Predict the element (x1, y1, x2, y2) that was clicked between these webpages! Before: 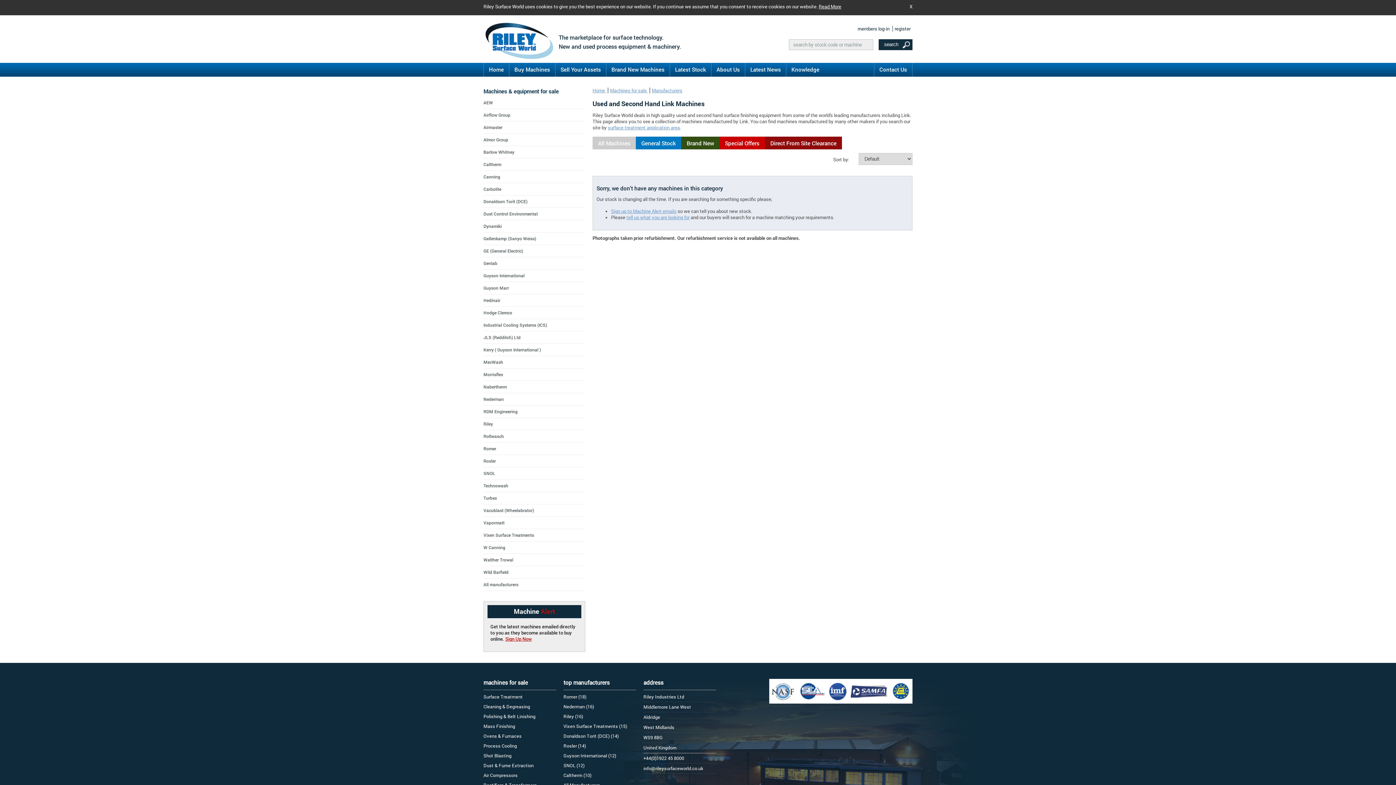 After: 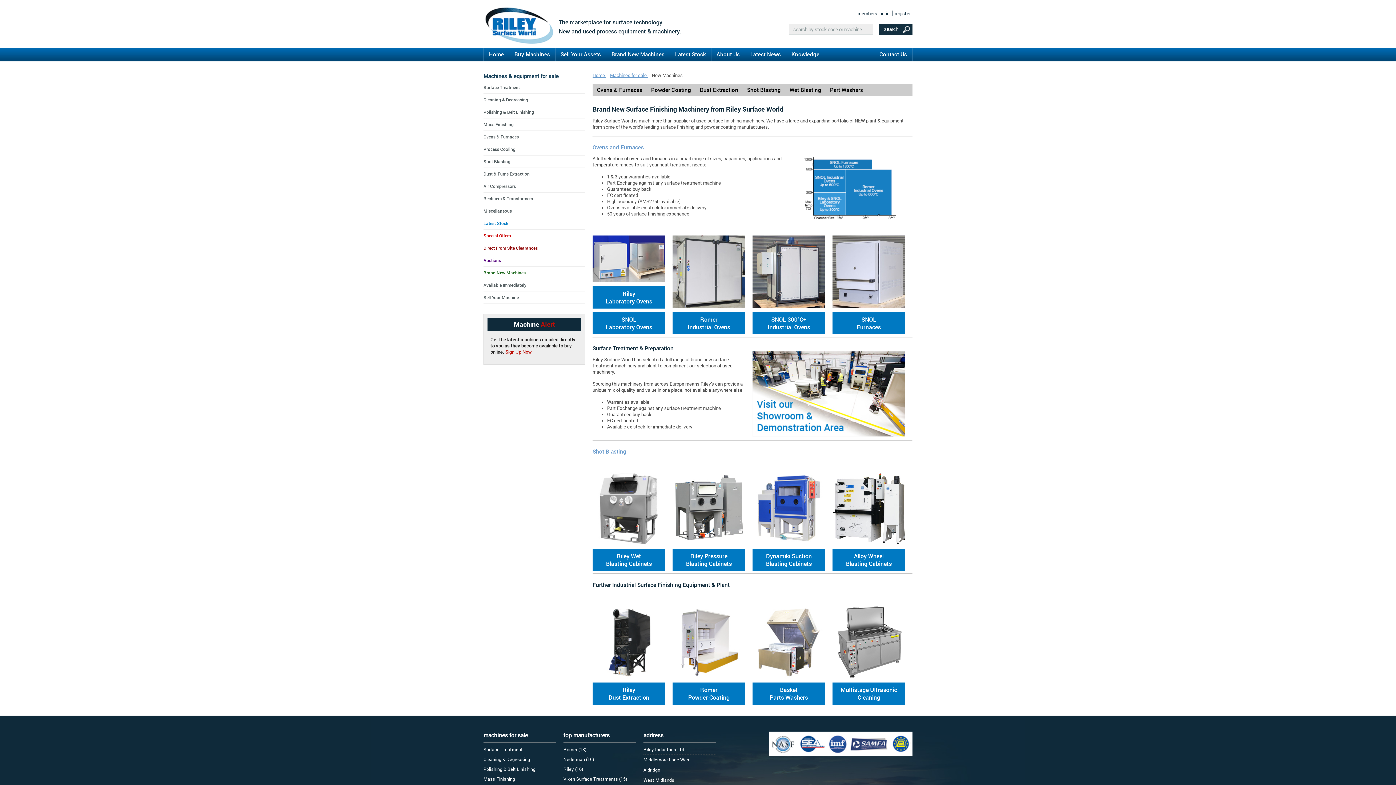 Action: bbox: (606, 62, 669, 76) label: Brand New Machines